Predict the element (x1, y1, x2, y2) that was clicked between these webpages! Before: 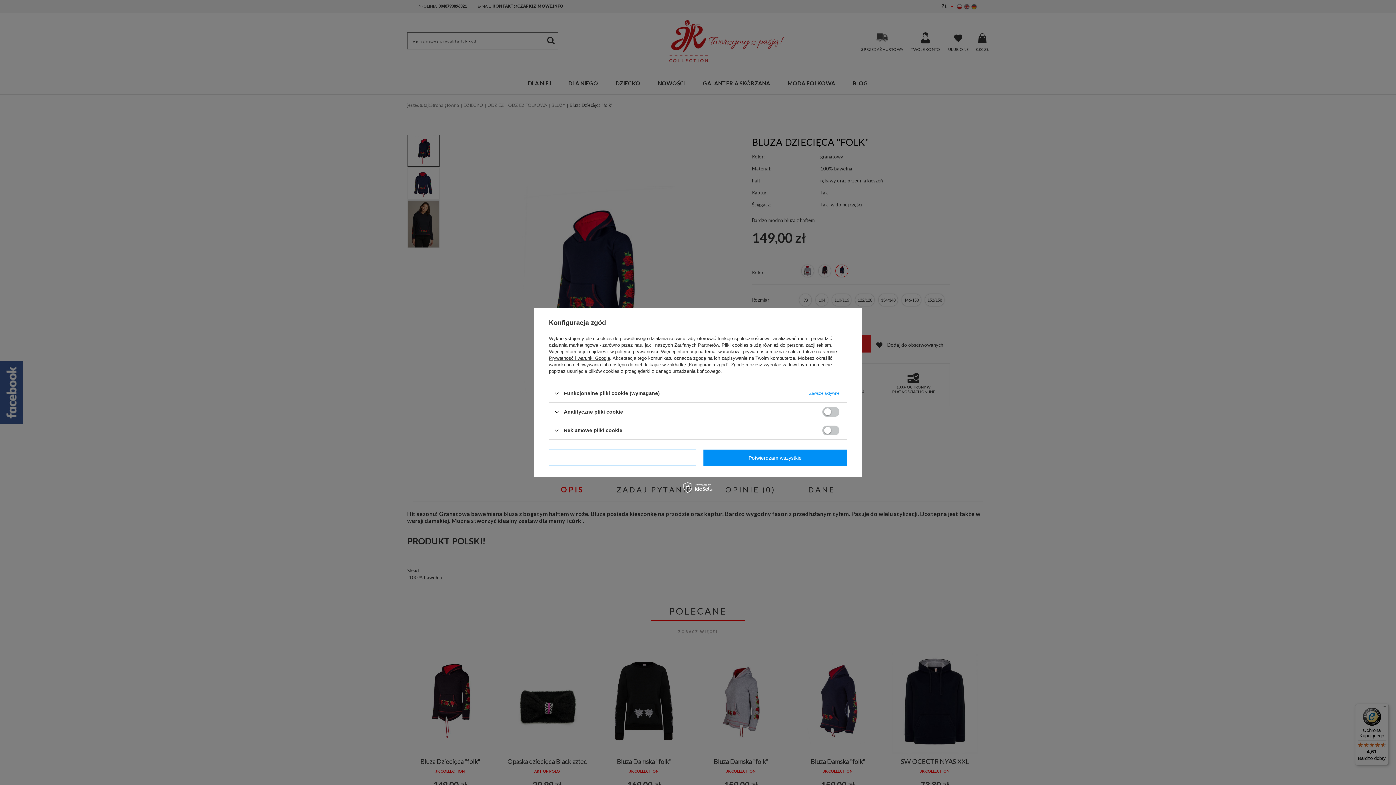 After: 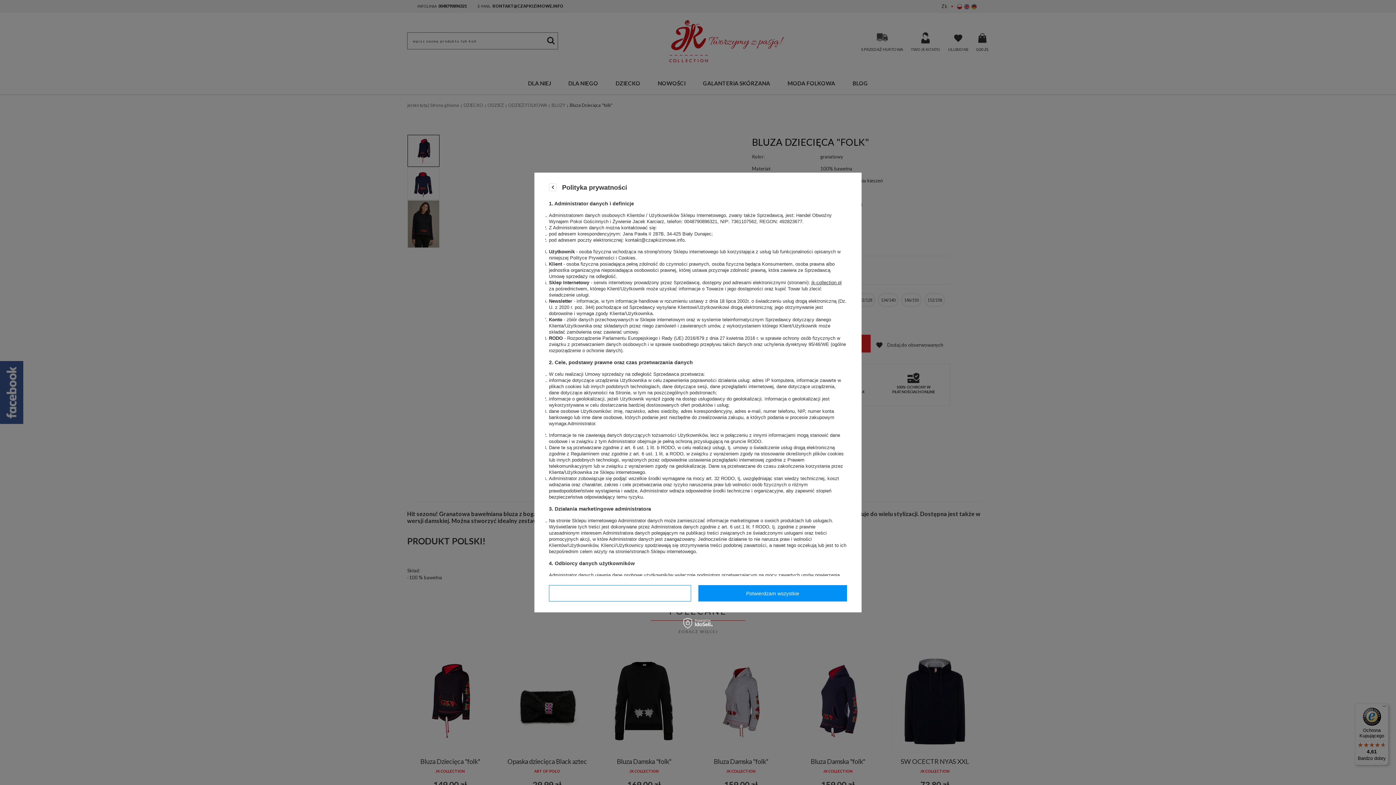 Action: bbox: (615, 349, 658, 354) label: polityce prywatności